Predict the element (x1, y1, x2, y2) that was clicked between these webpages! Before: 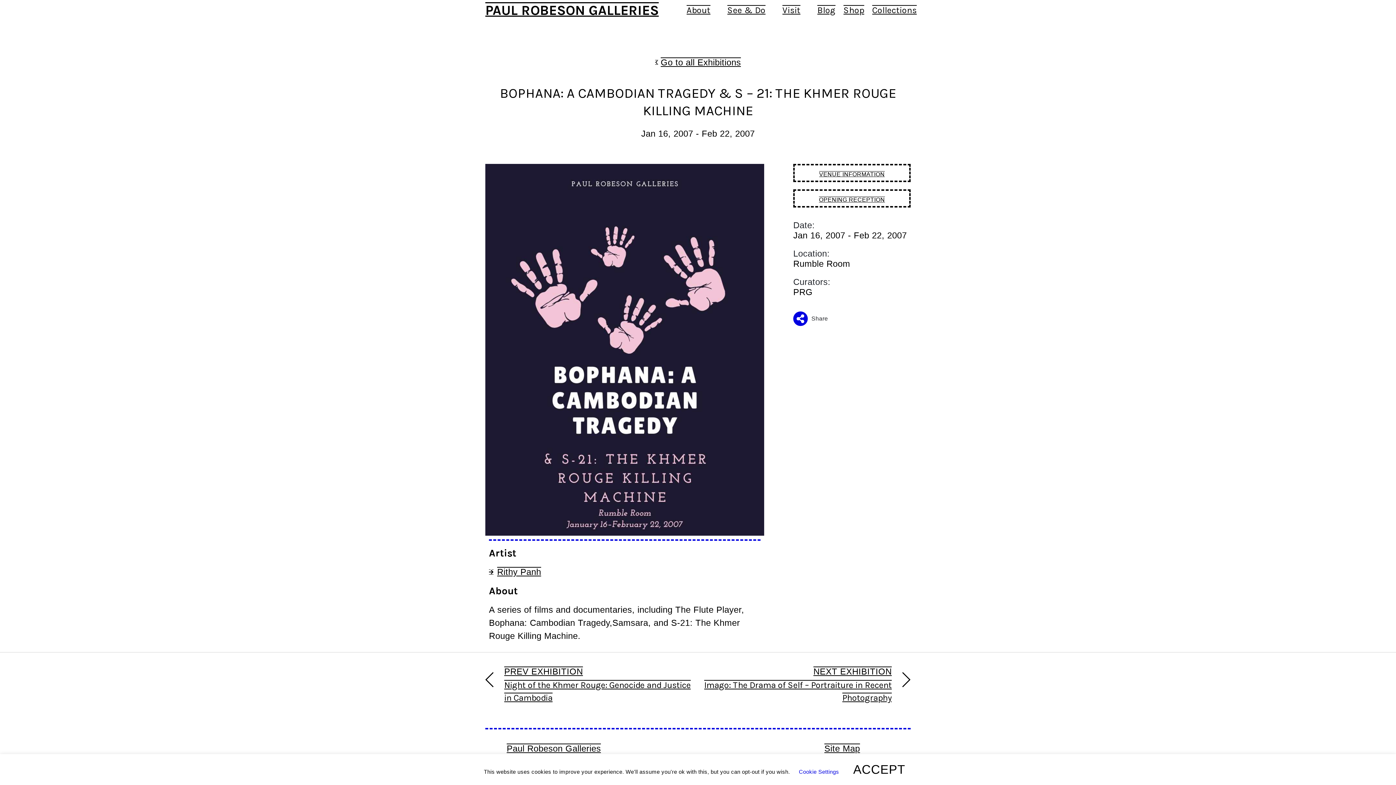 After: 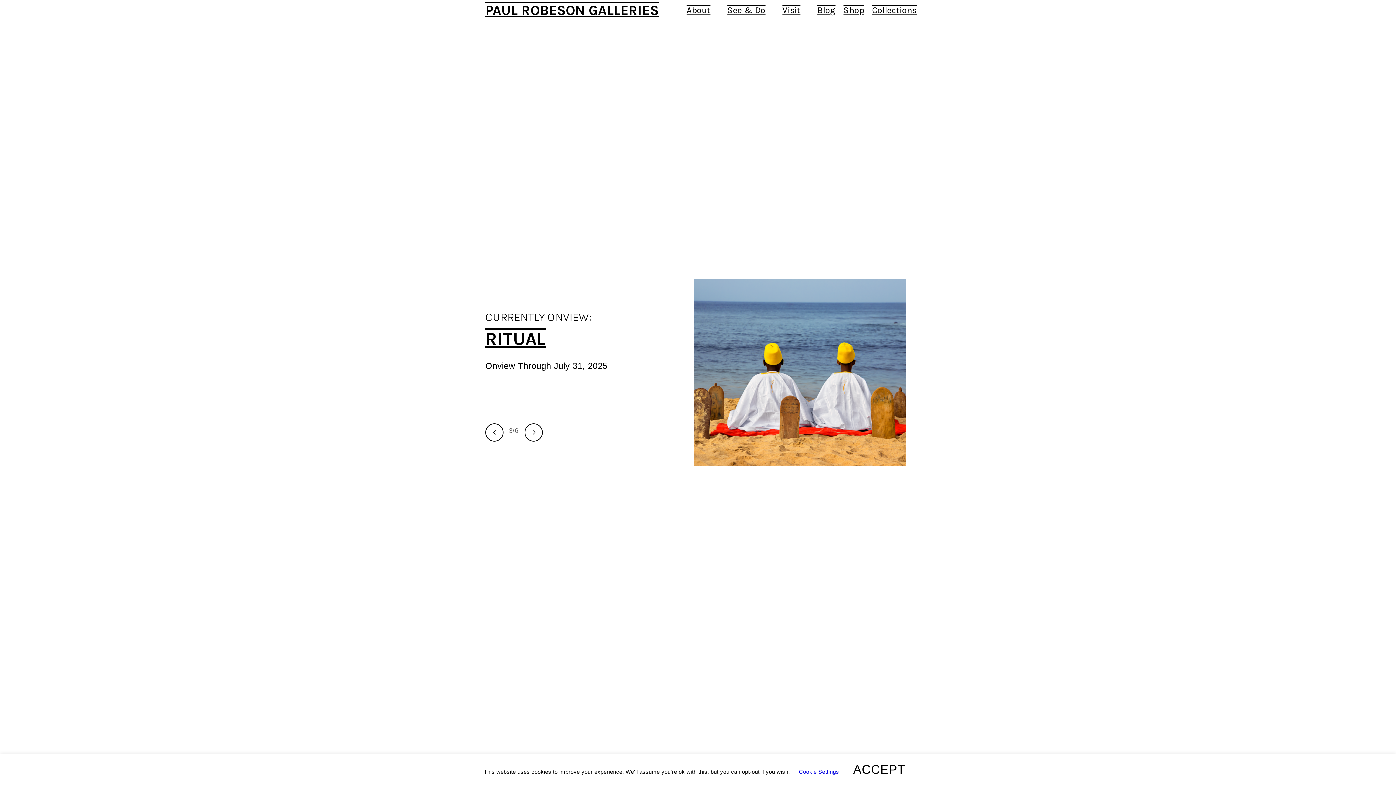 Action: label: PAUL ROBESON GALLERIES bbox: (485, 2, 658, 18)